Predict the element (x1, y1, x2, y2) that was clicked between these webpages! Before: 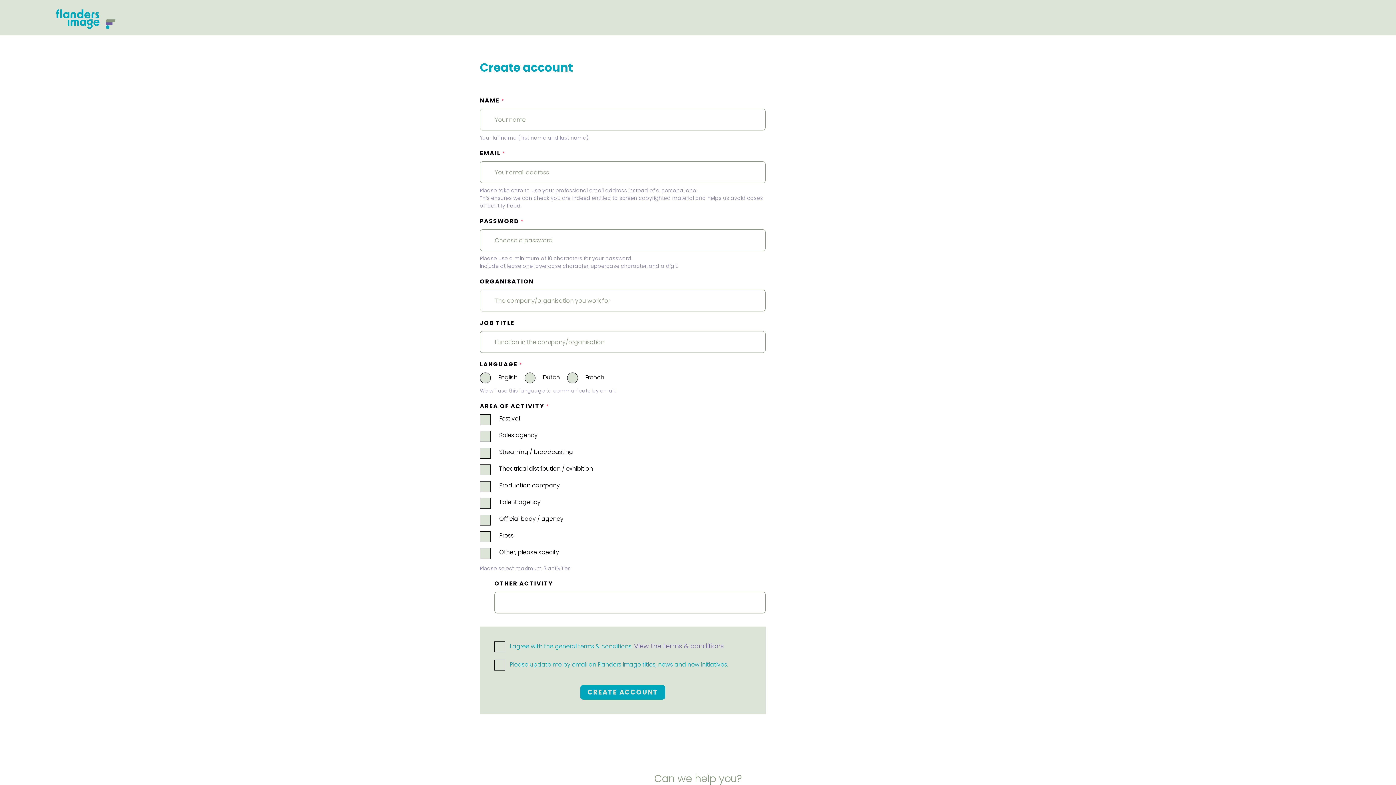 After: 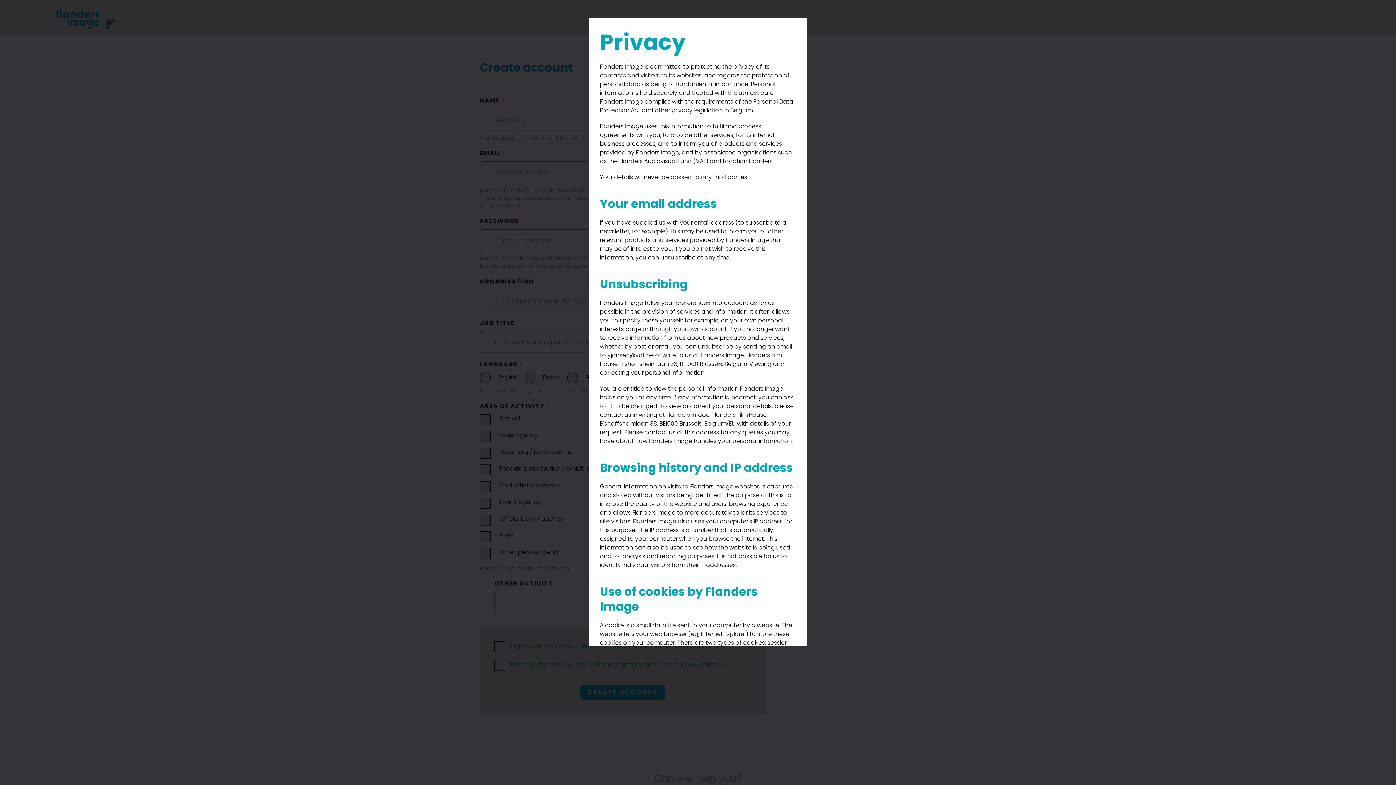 Action: label: View the terms & conditions bbox: (634, 641, 724, 650)